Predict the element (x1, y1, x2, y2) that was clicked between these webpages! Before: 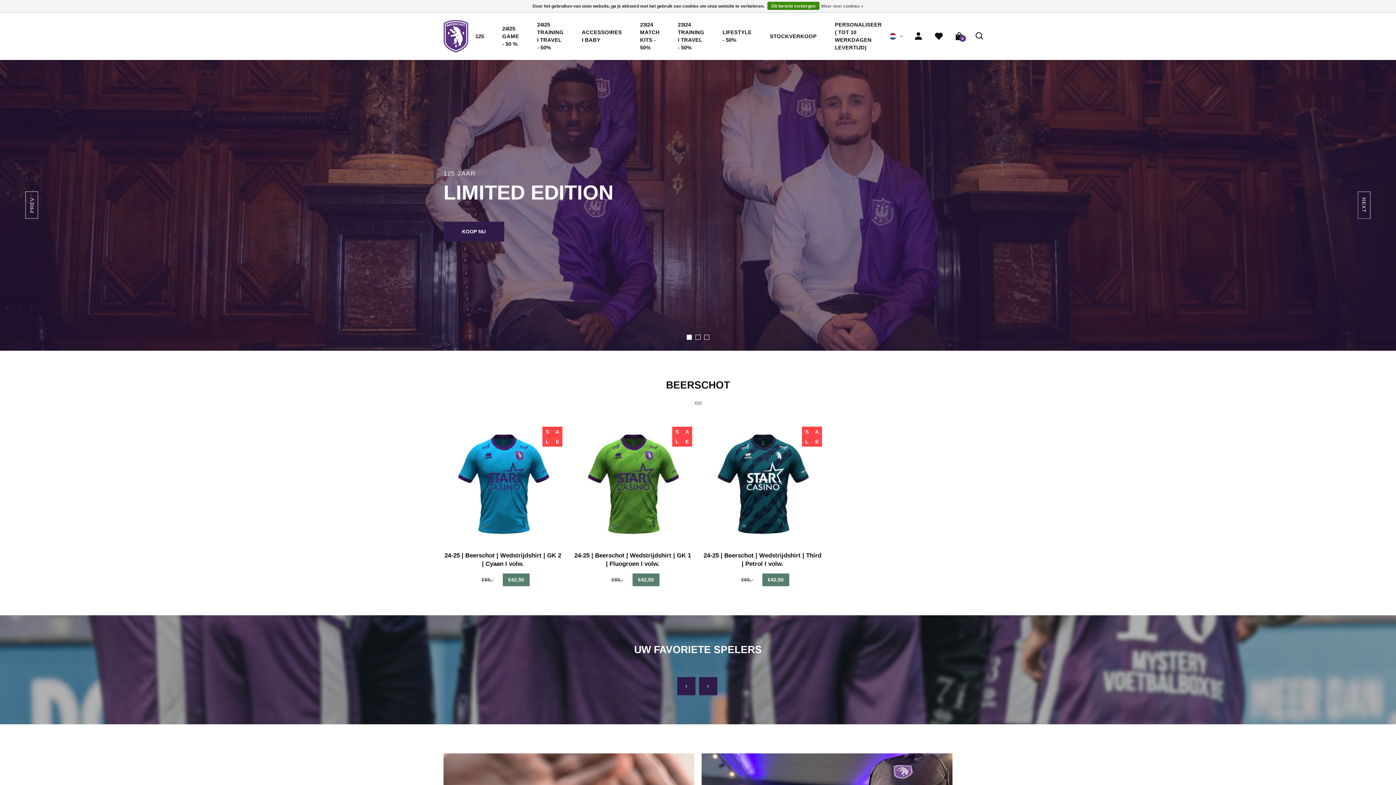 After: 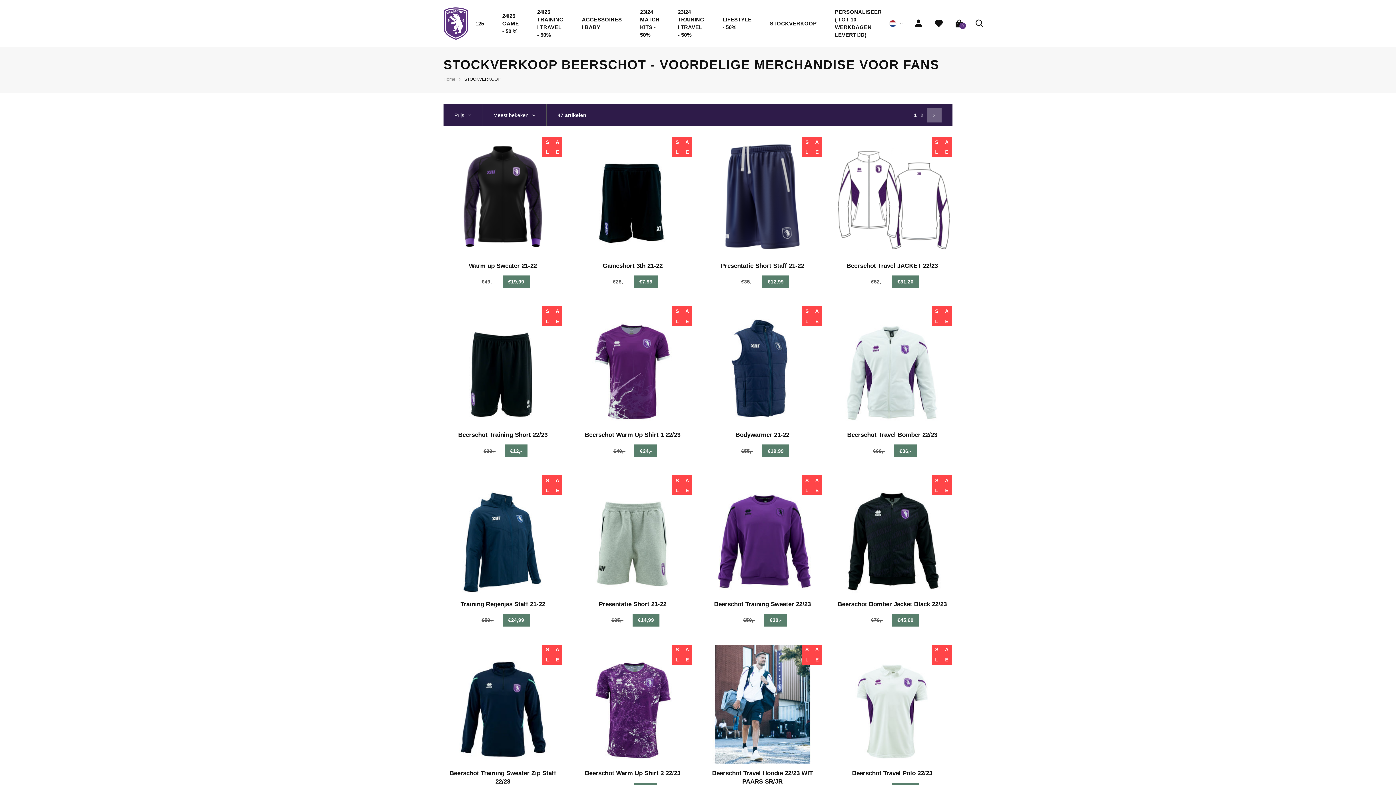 Action: bbox: (770, 33, 816, 39) label: STOCKVERKOOP